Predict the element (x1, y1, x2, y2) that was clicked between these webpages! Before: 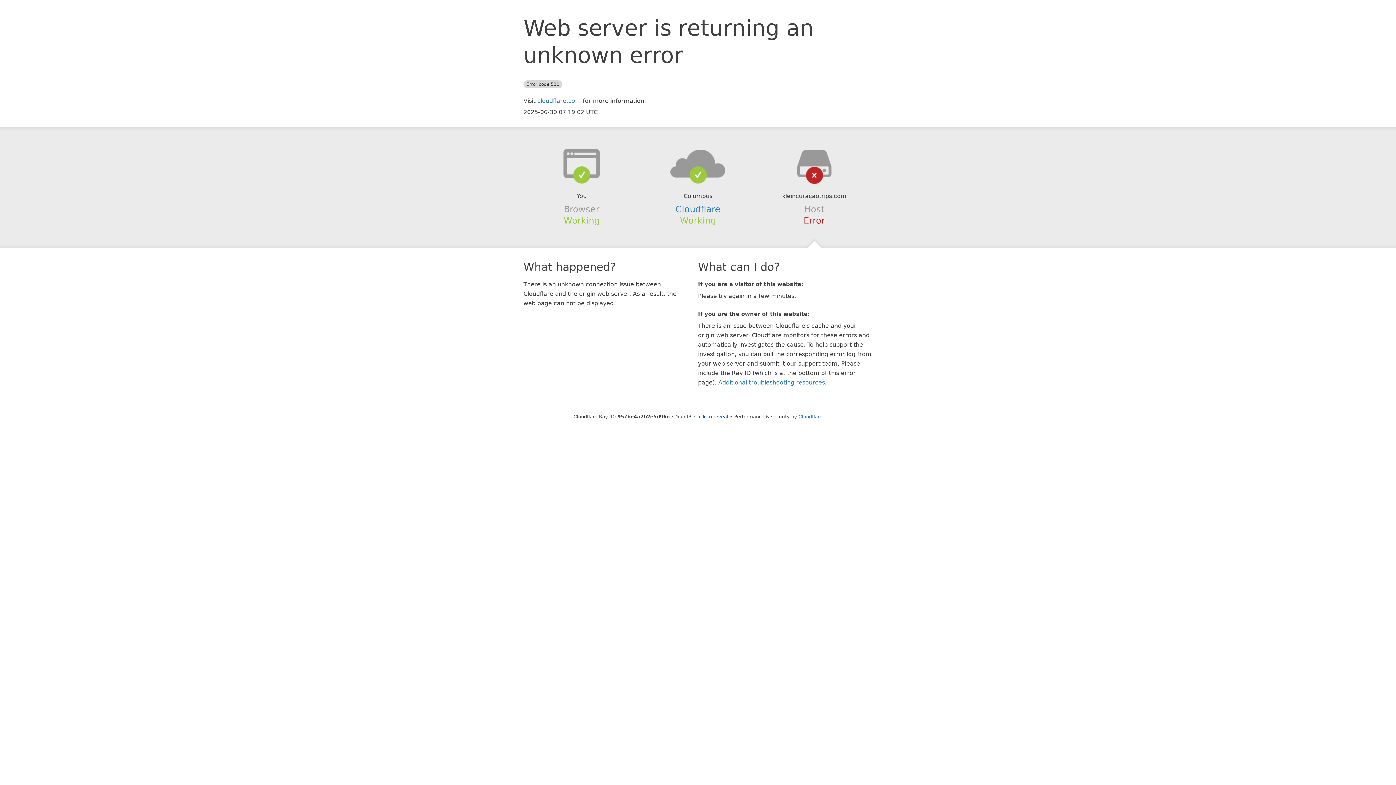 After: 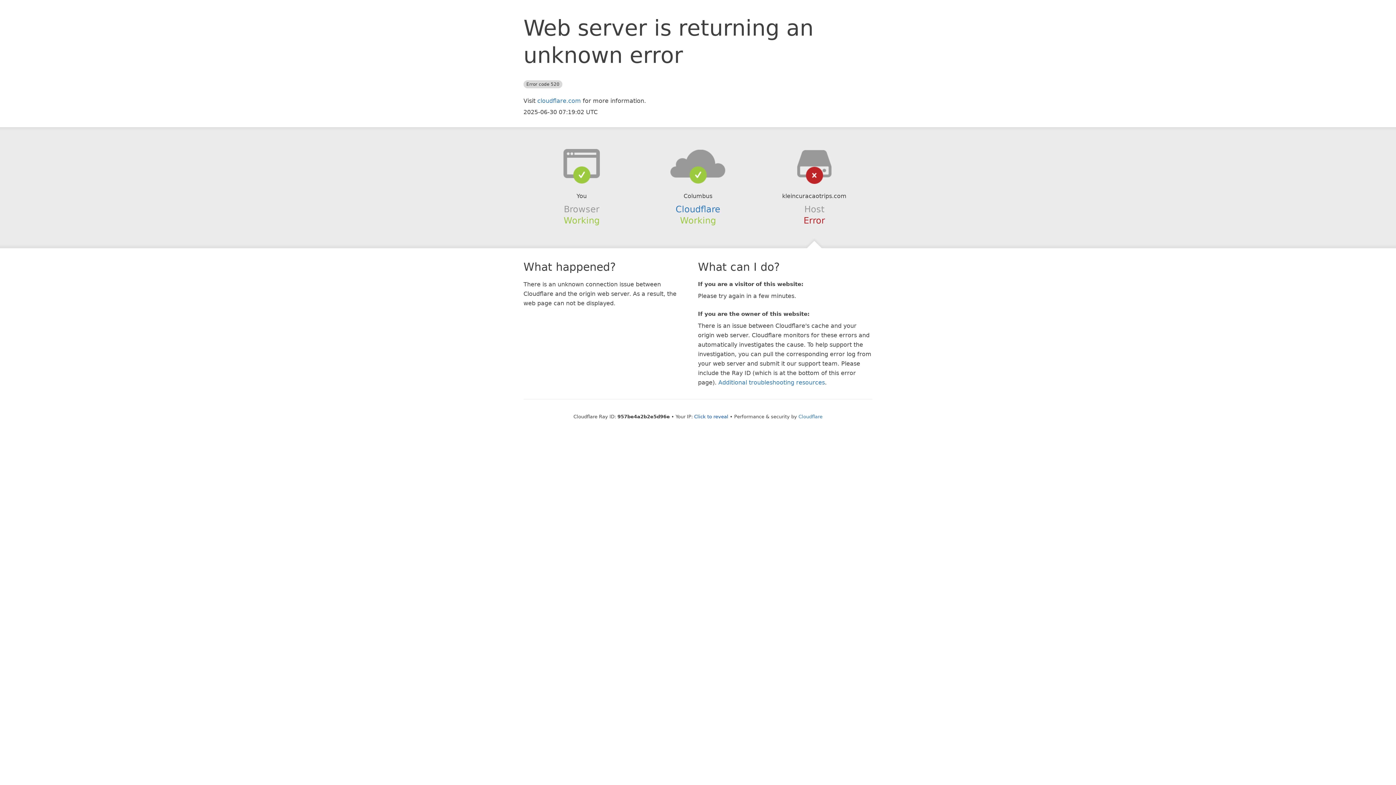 Action: bbox: (639, 148, 756, 178)